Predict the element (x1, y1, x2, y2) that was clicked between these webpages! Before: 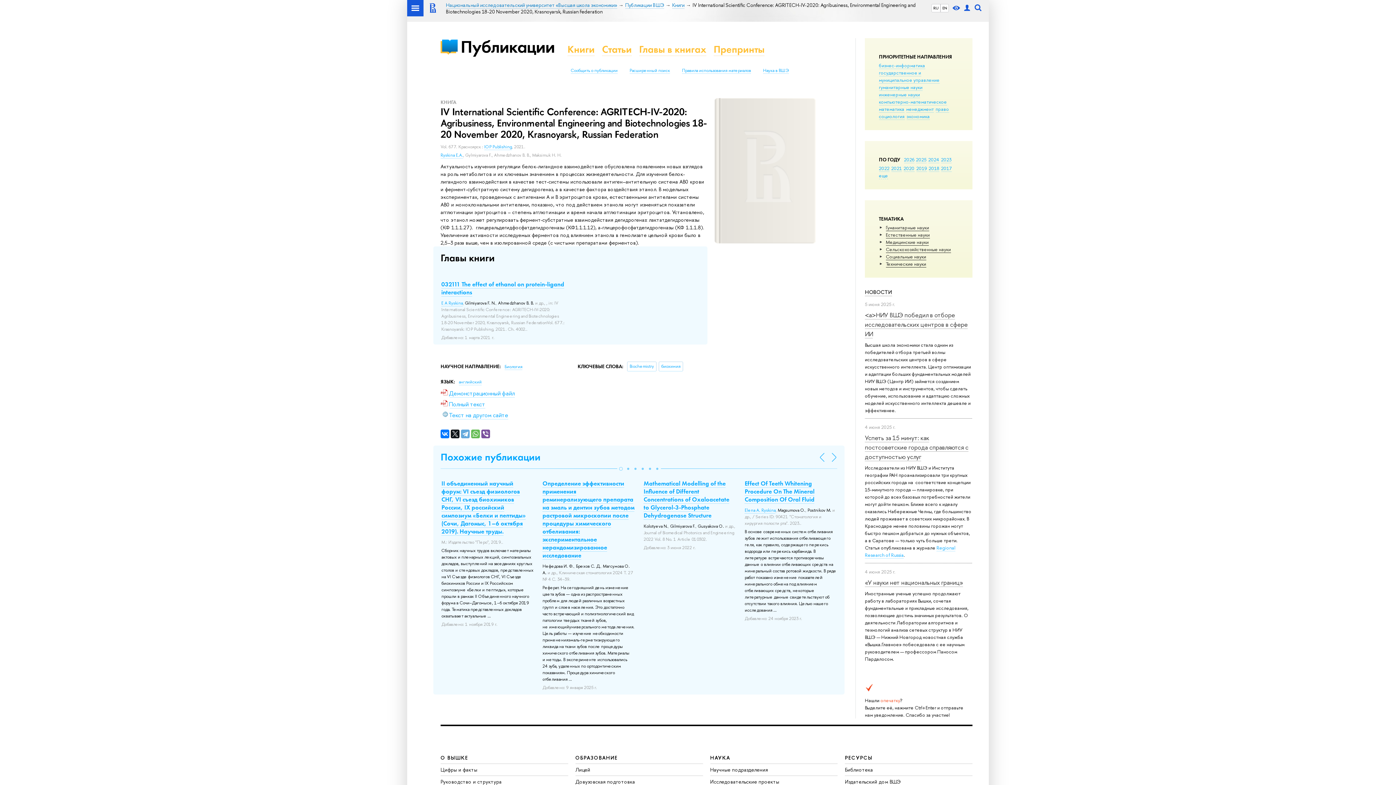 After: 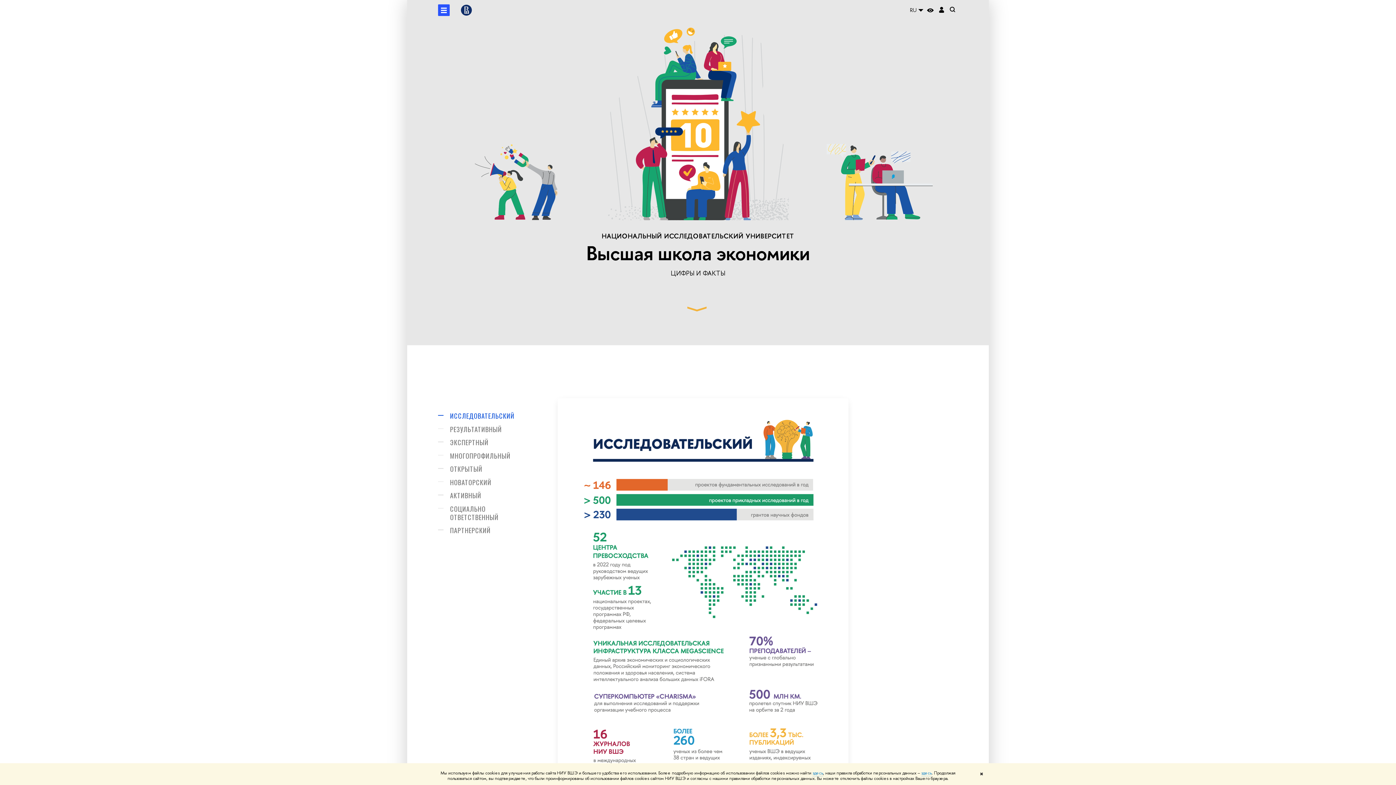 Action: bbox: (440, 766, 477, 773) label: Цифры и факты